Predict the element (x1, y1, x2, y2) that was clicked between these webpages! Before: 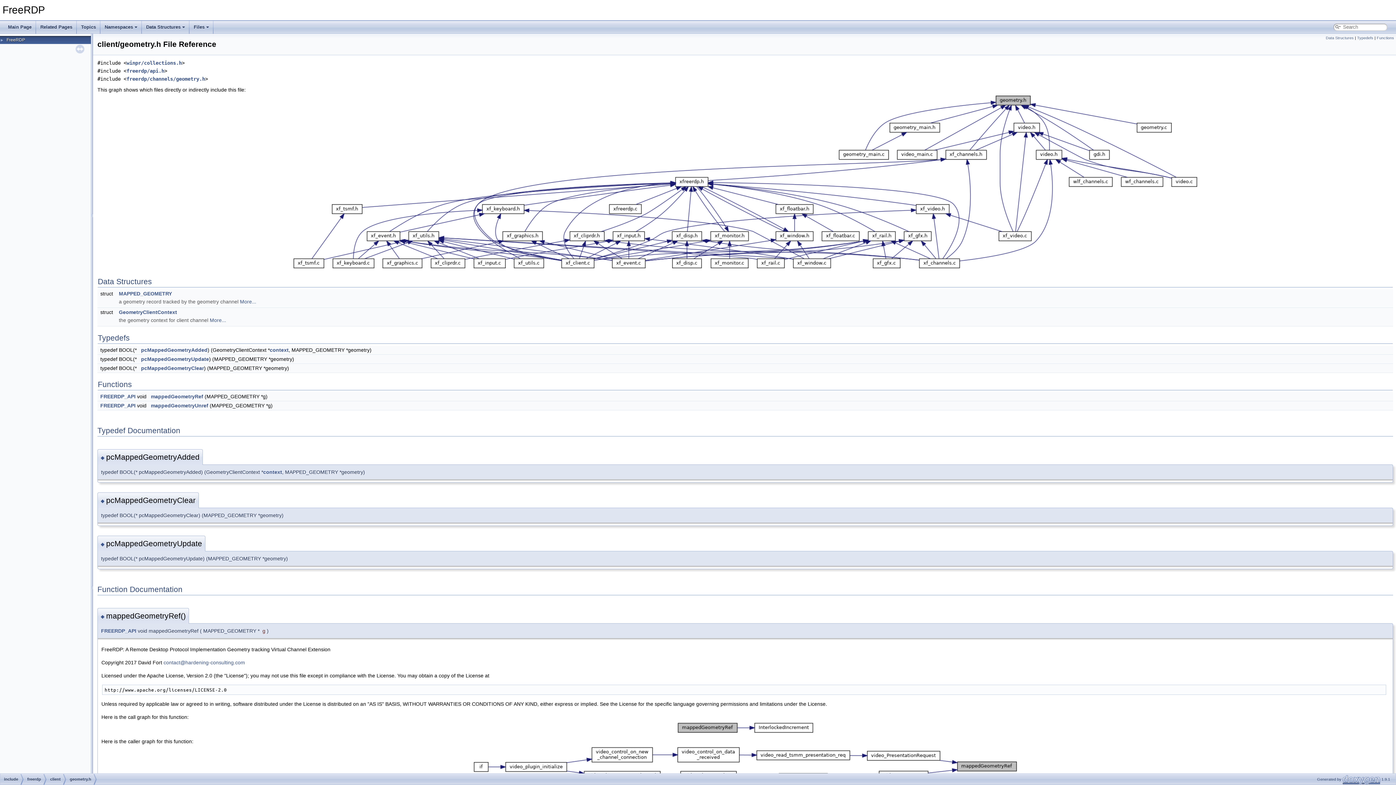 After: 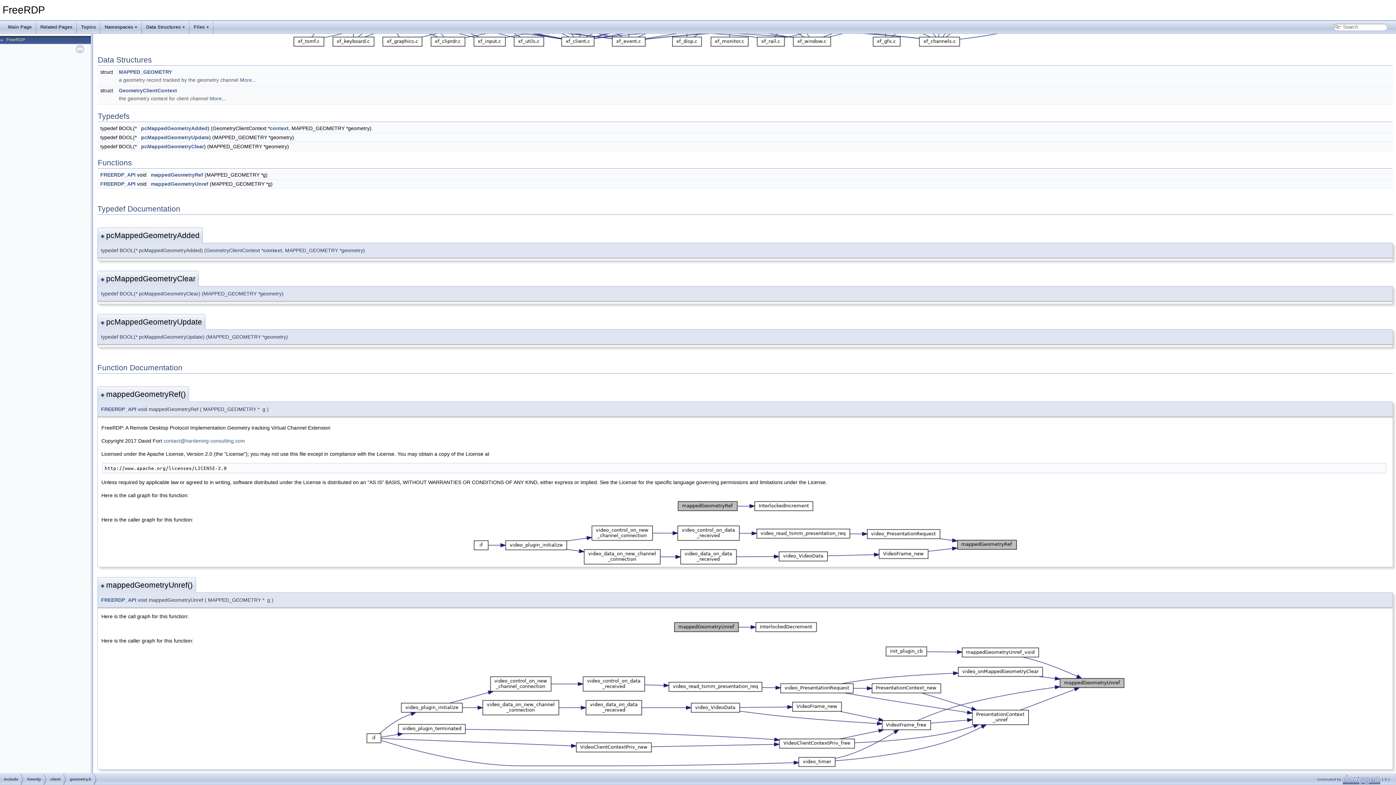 Action: bbox: (100, 614, 106, 619) label: ◆ 